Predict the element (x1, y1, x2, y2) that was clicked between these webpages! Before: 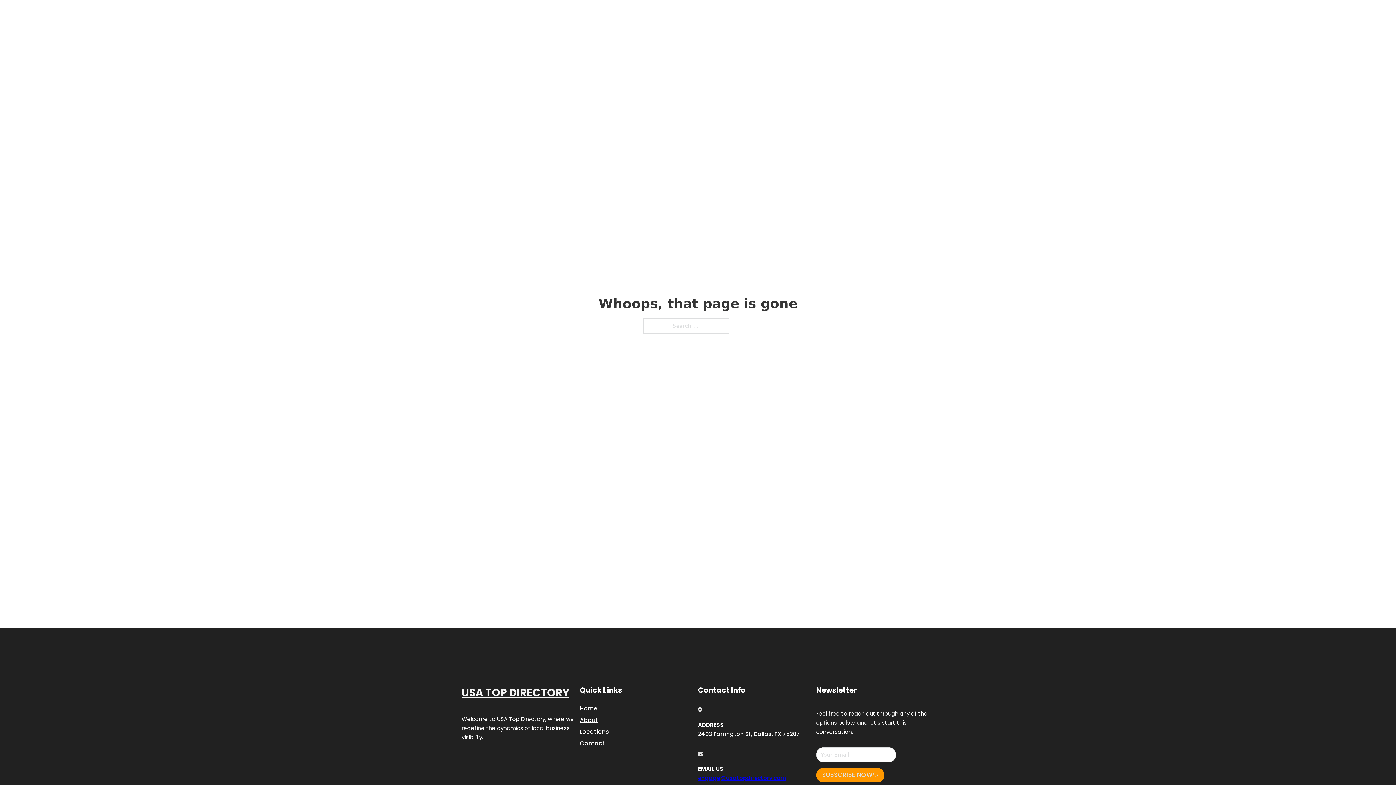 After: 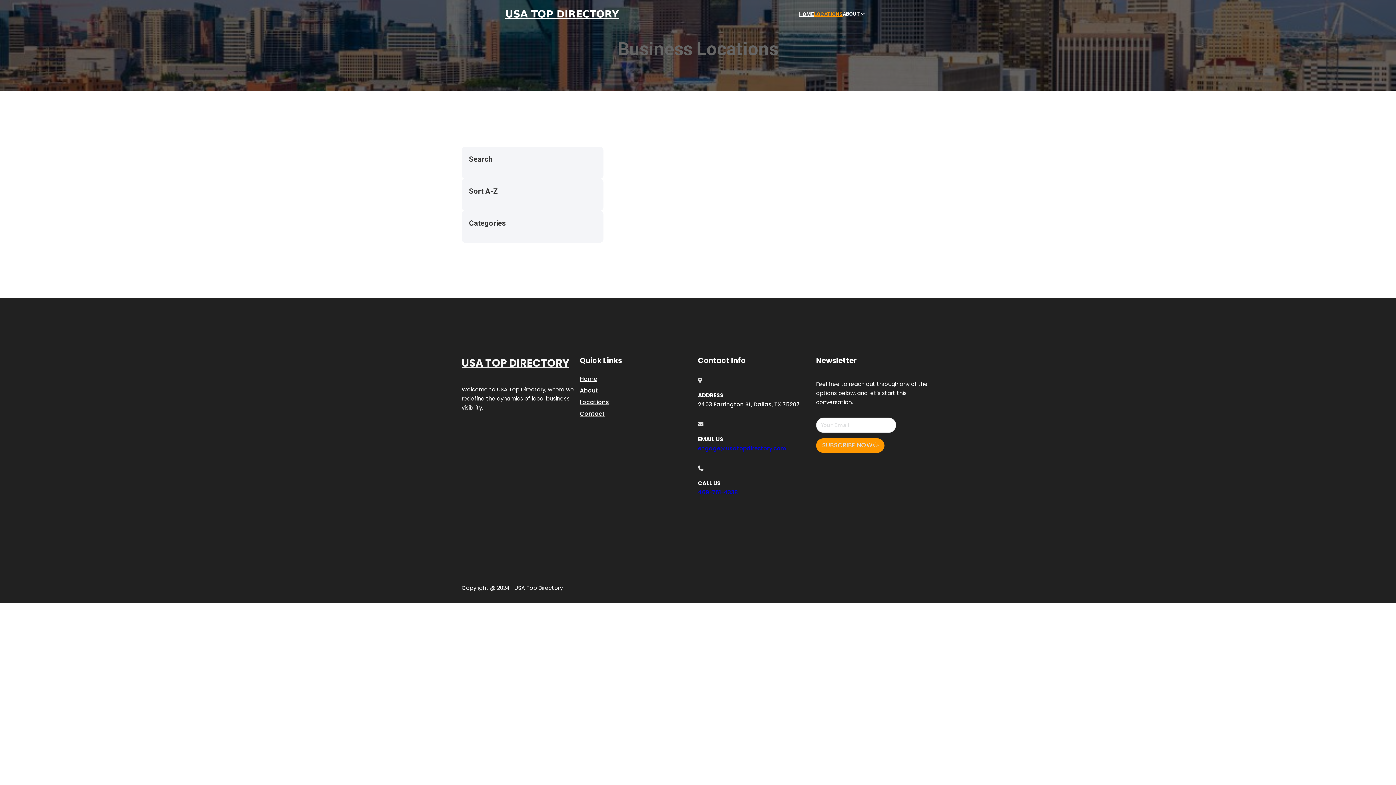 Action: bbox: (814, 10, 842, 18) label: LOCATIONS